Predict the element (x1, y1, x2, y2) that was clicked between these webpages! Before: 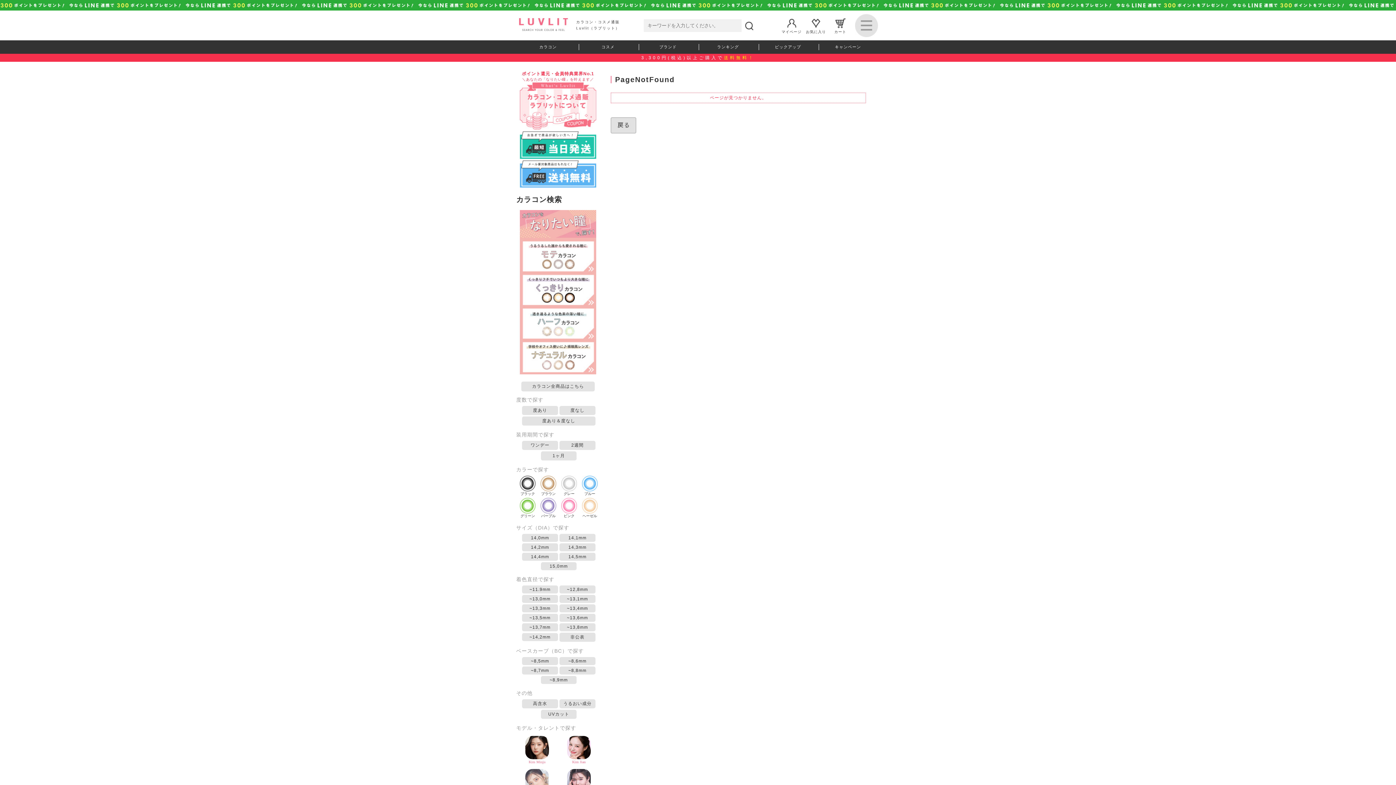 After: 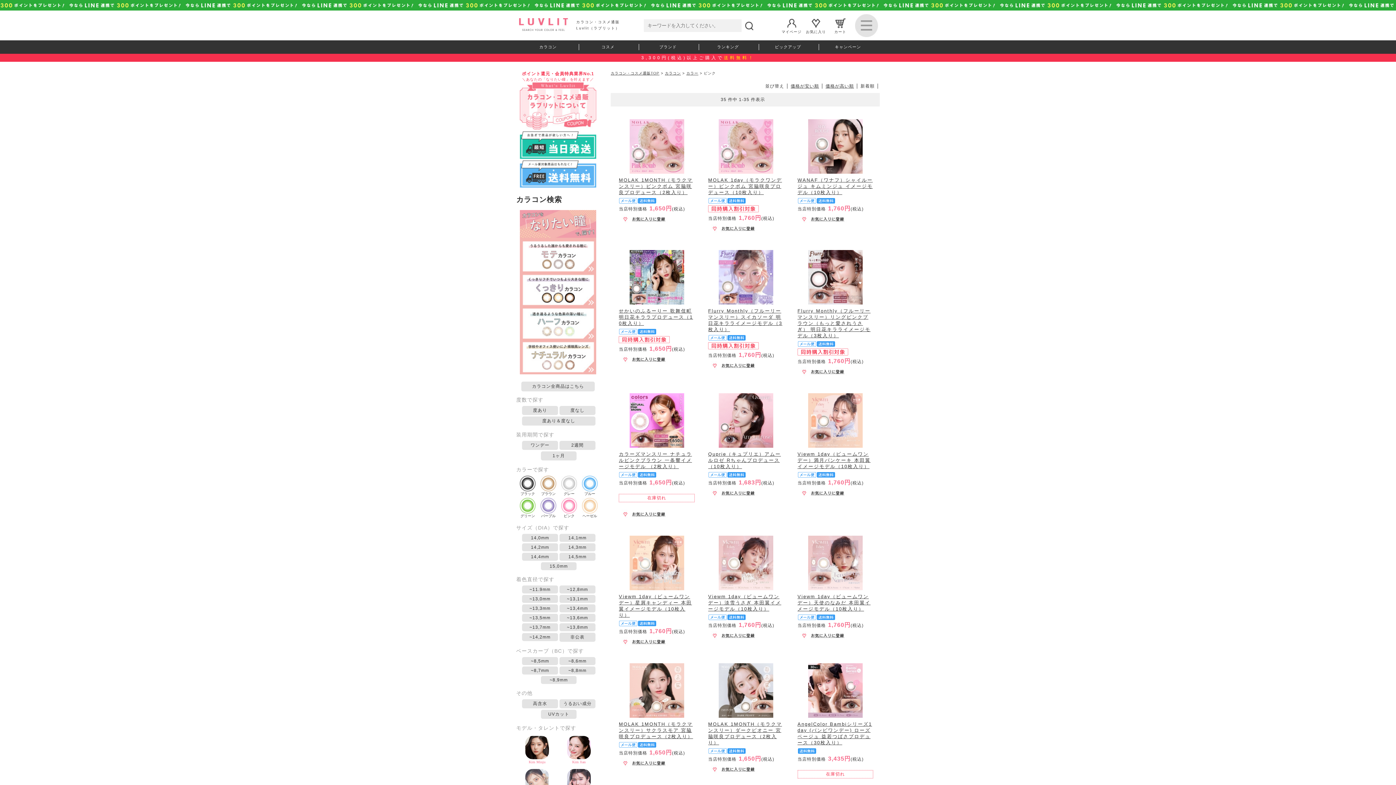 Action: label: 
ピンク bbox: (559, 498, 578, 518)